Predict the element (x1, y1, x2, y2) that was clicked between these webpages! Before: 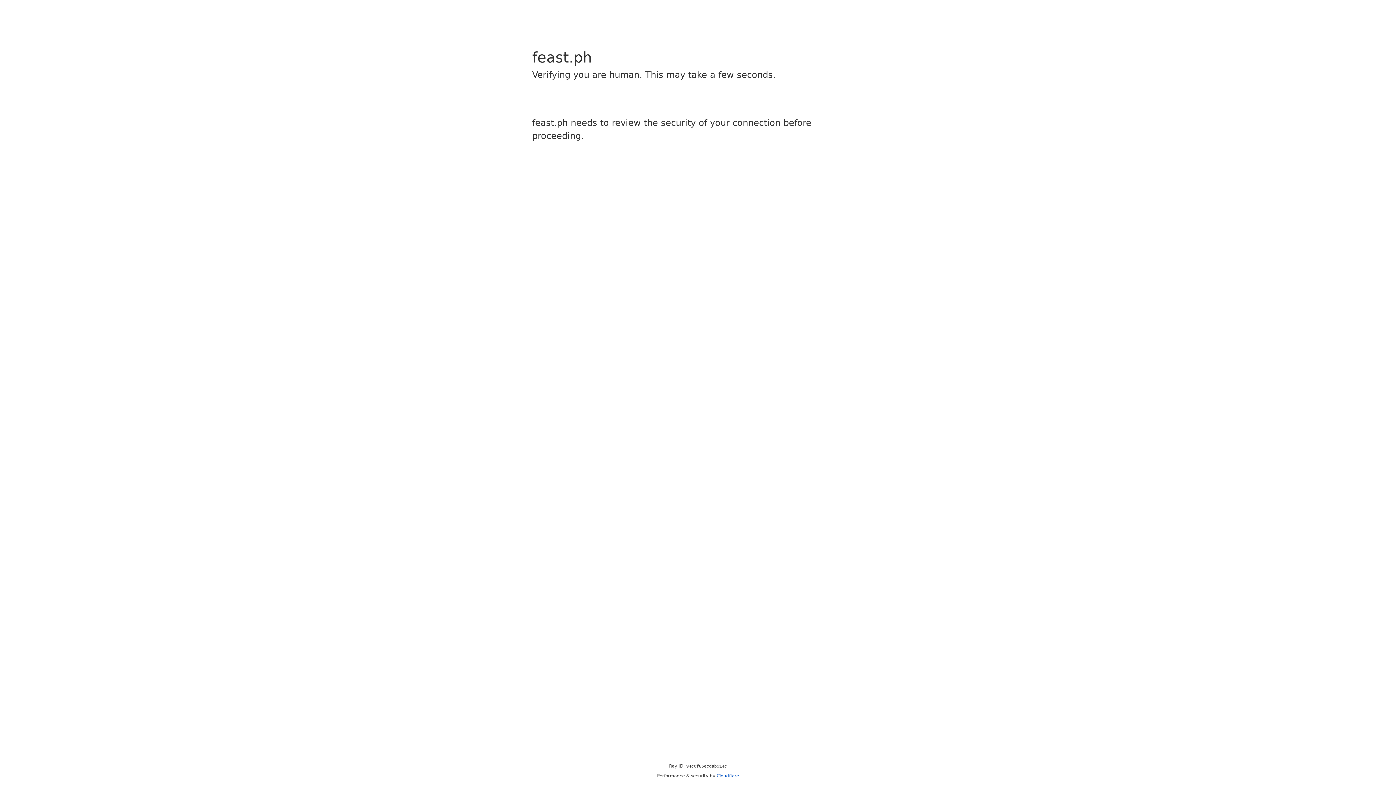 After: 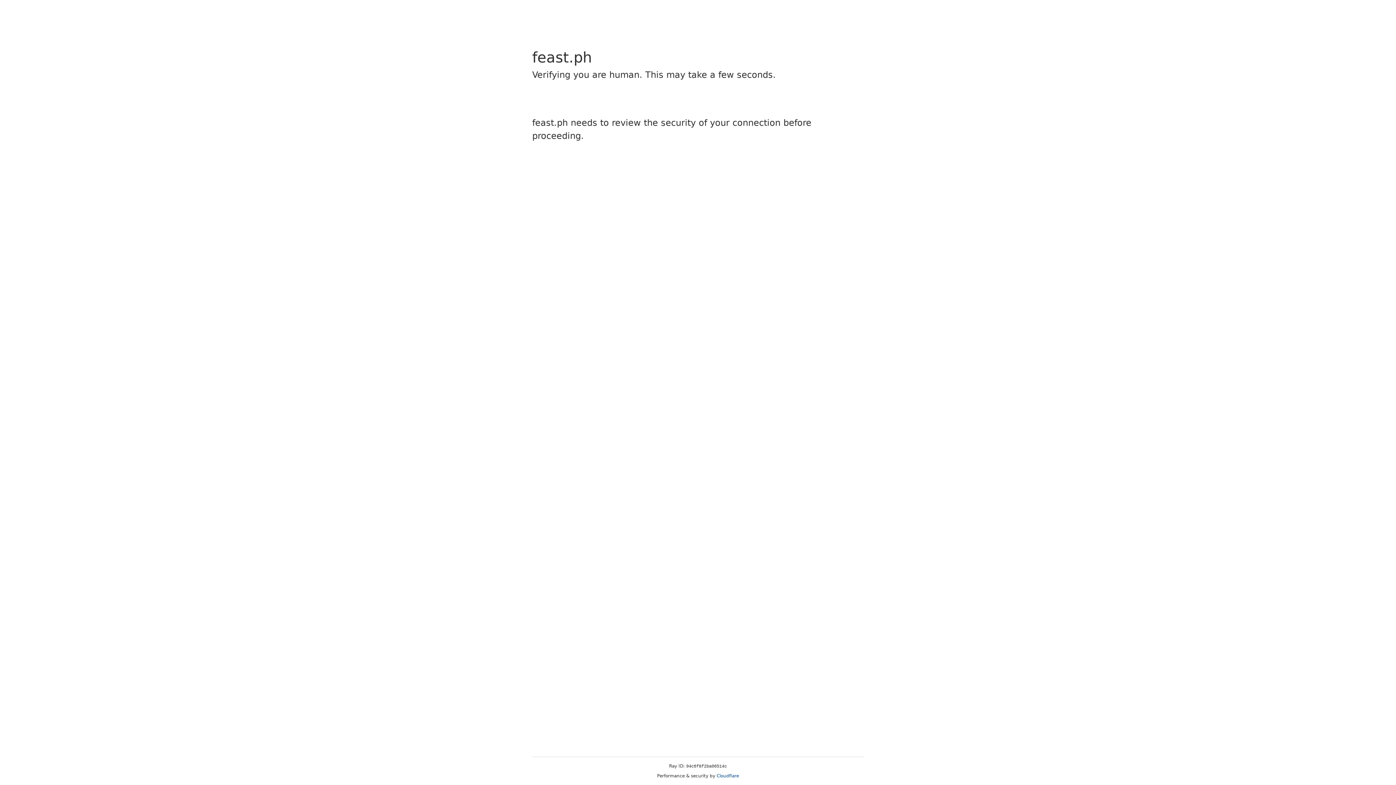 Action: bbox: (716, 773, 739, 778) label: Cloudflare